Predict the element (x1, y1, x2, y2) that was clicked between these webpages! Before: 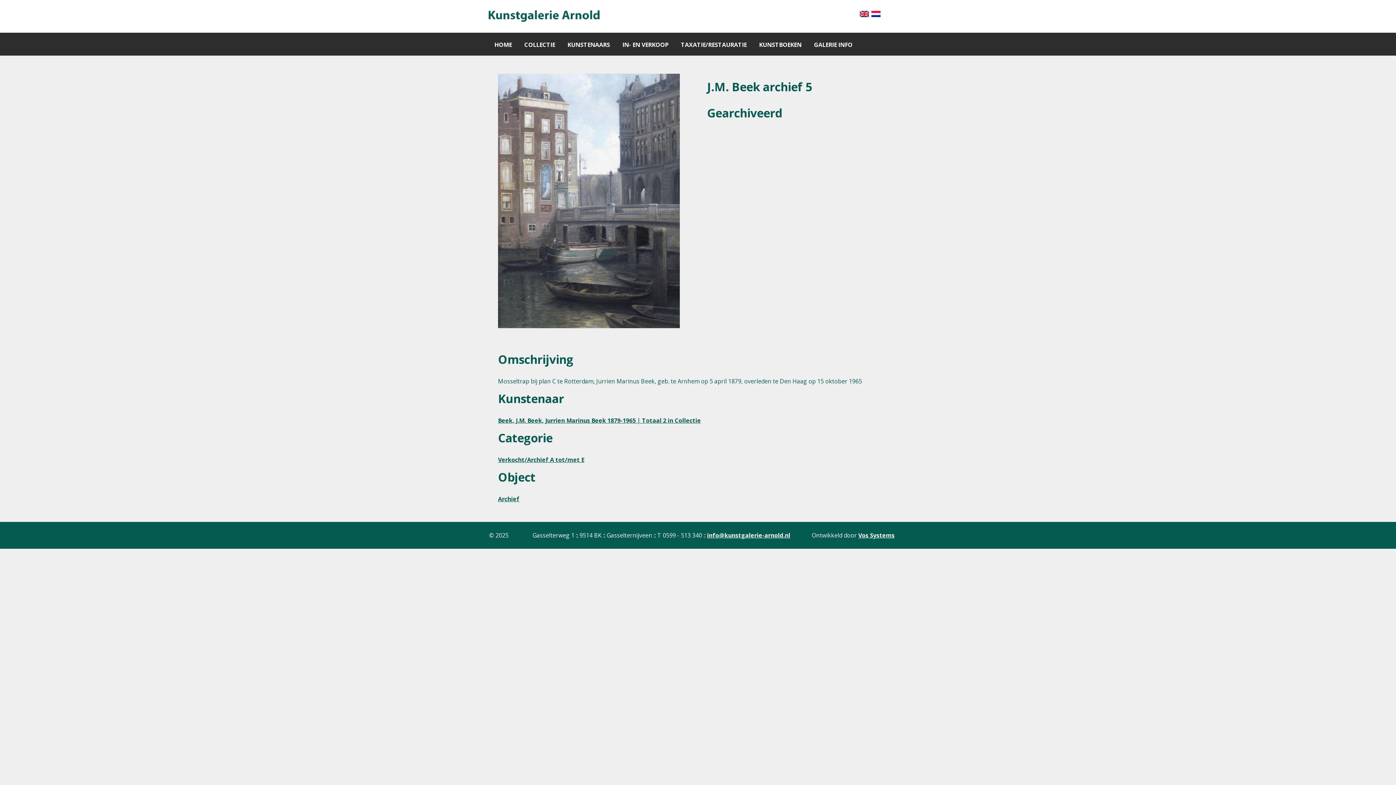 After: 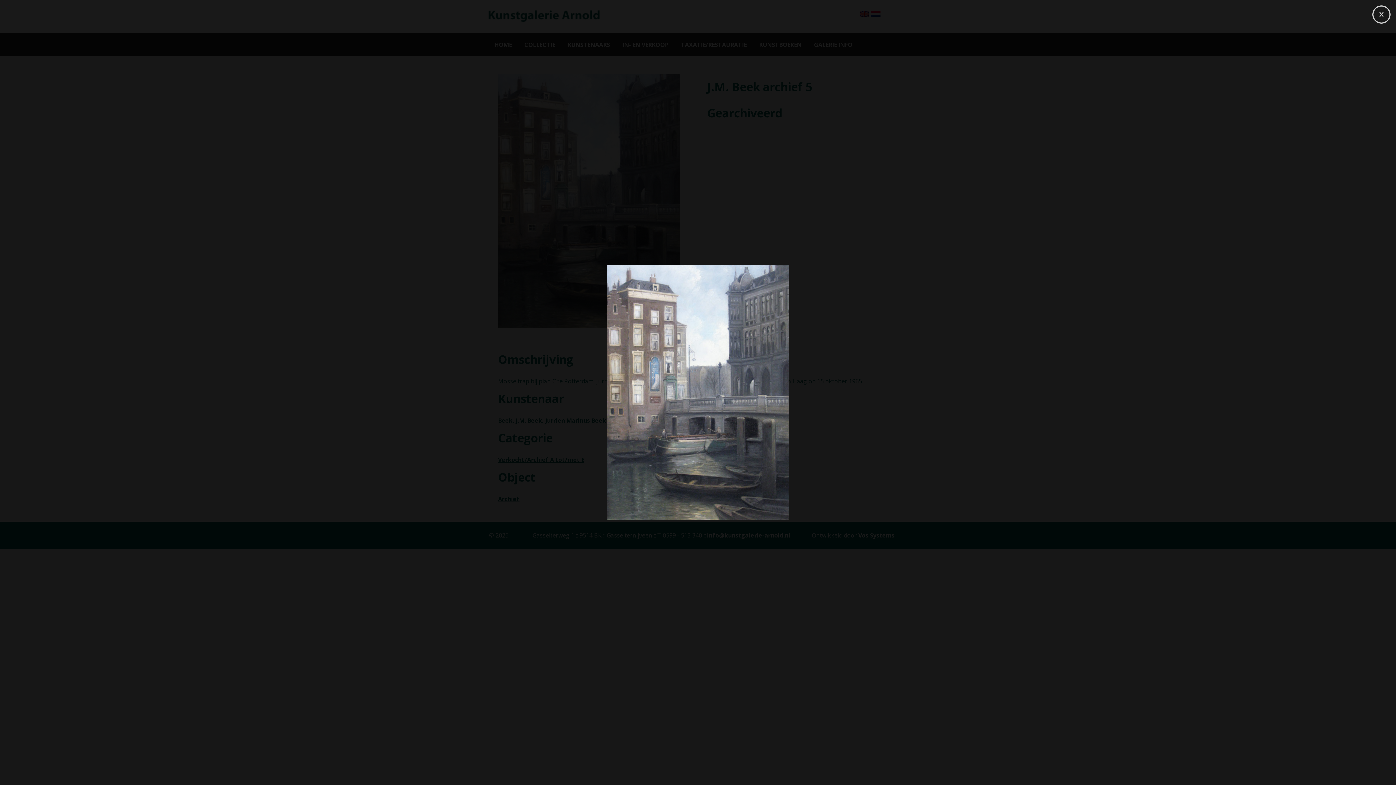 Action: bbox: (498, 73, 680, 328)